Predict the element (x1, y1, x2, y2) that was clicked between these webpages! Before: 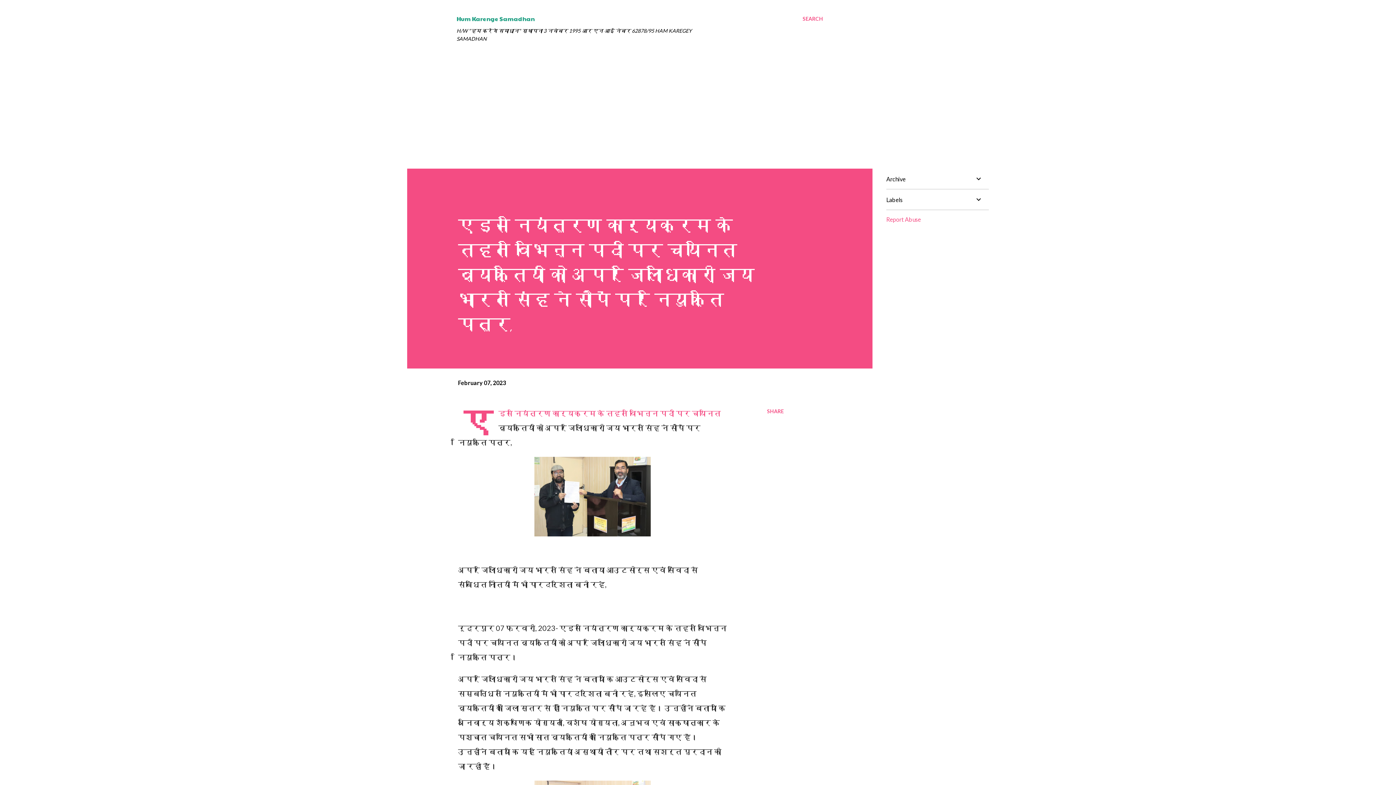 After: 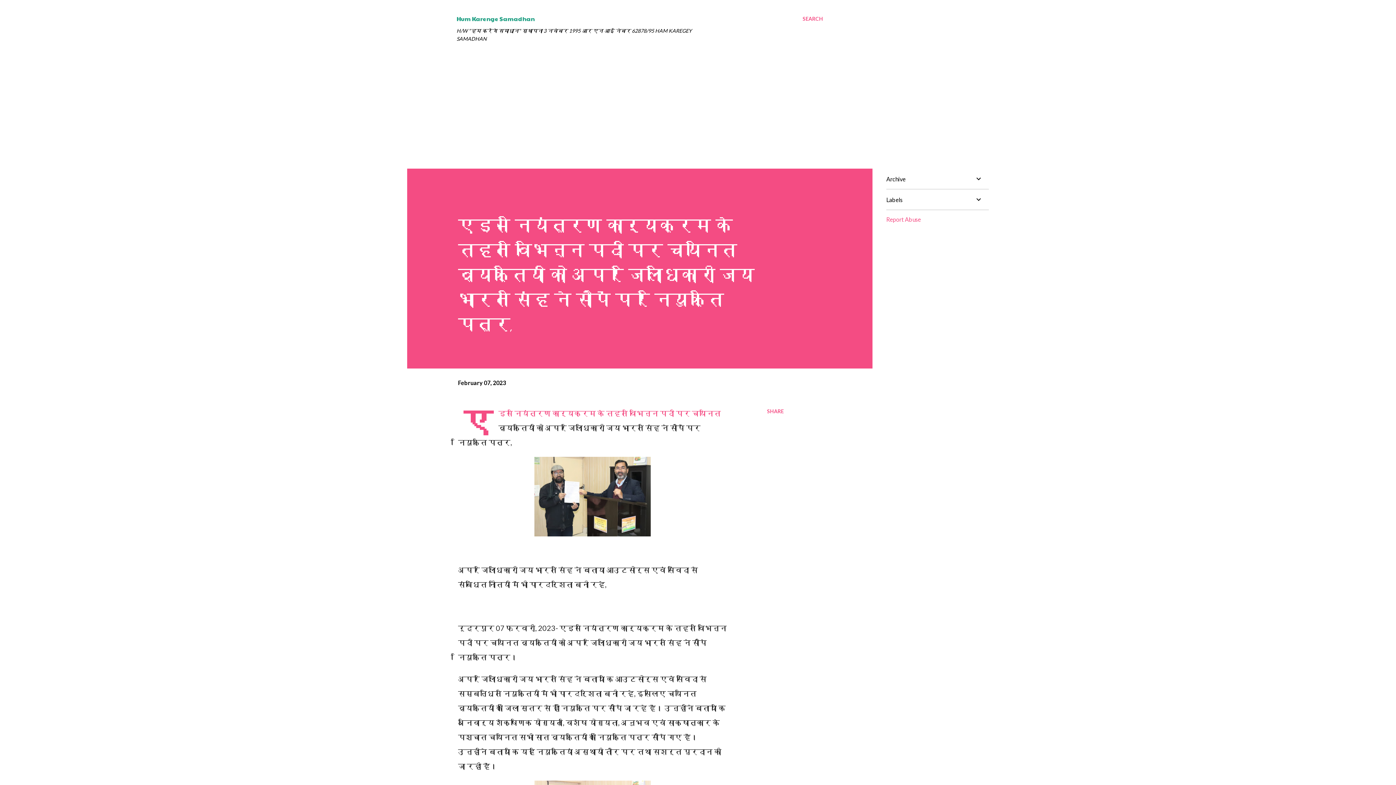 Action: label: Report Abuse bbox: (886, 216, 921, 222)